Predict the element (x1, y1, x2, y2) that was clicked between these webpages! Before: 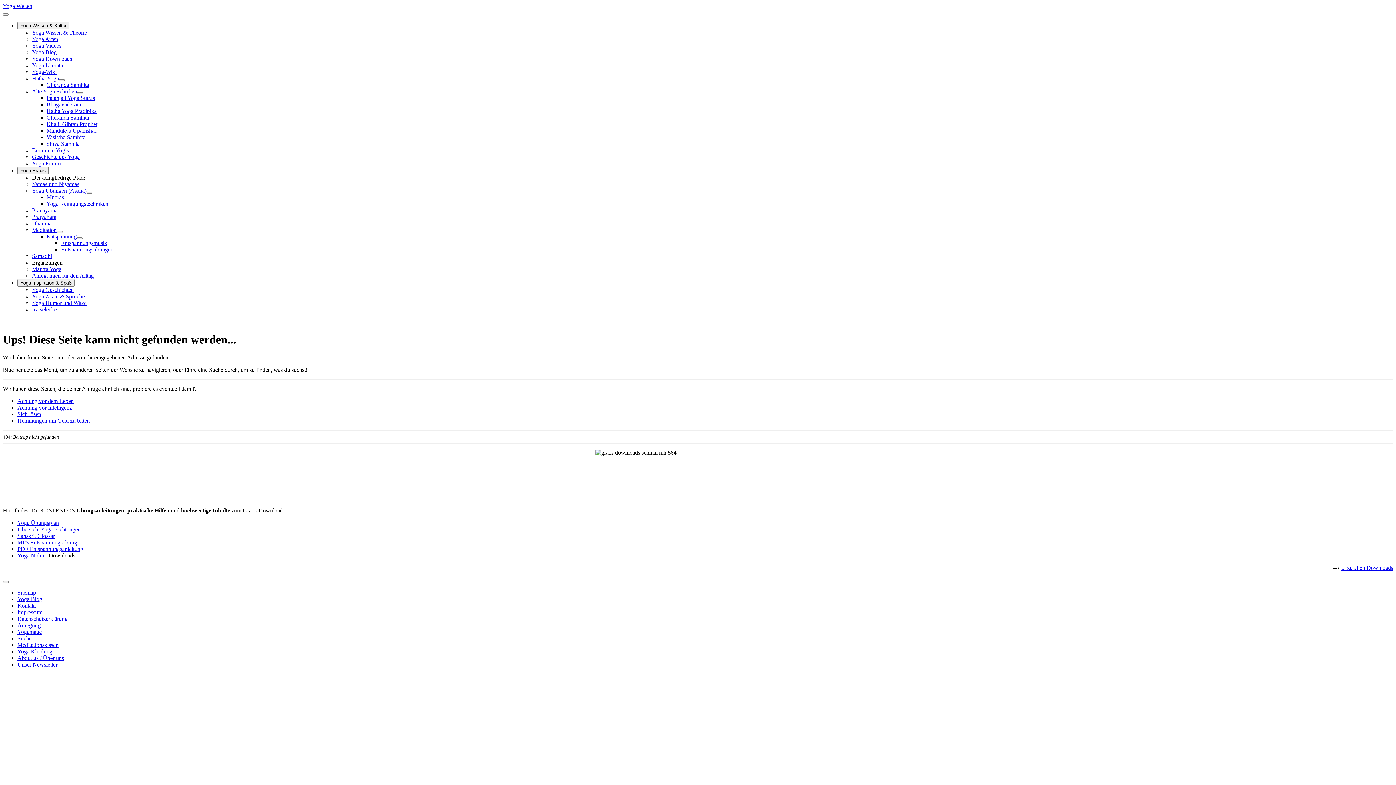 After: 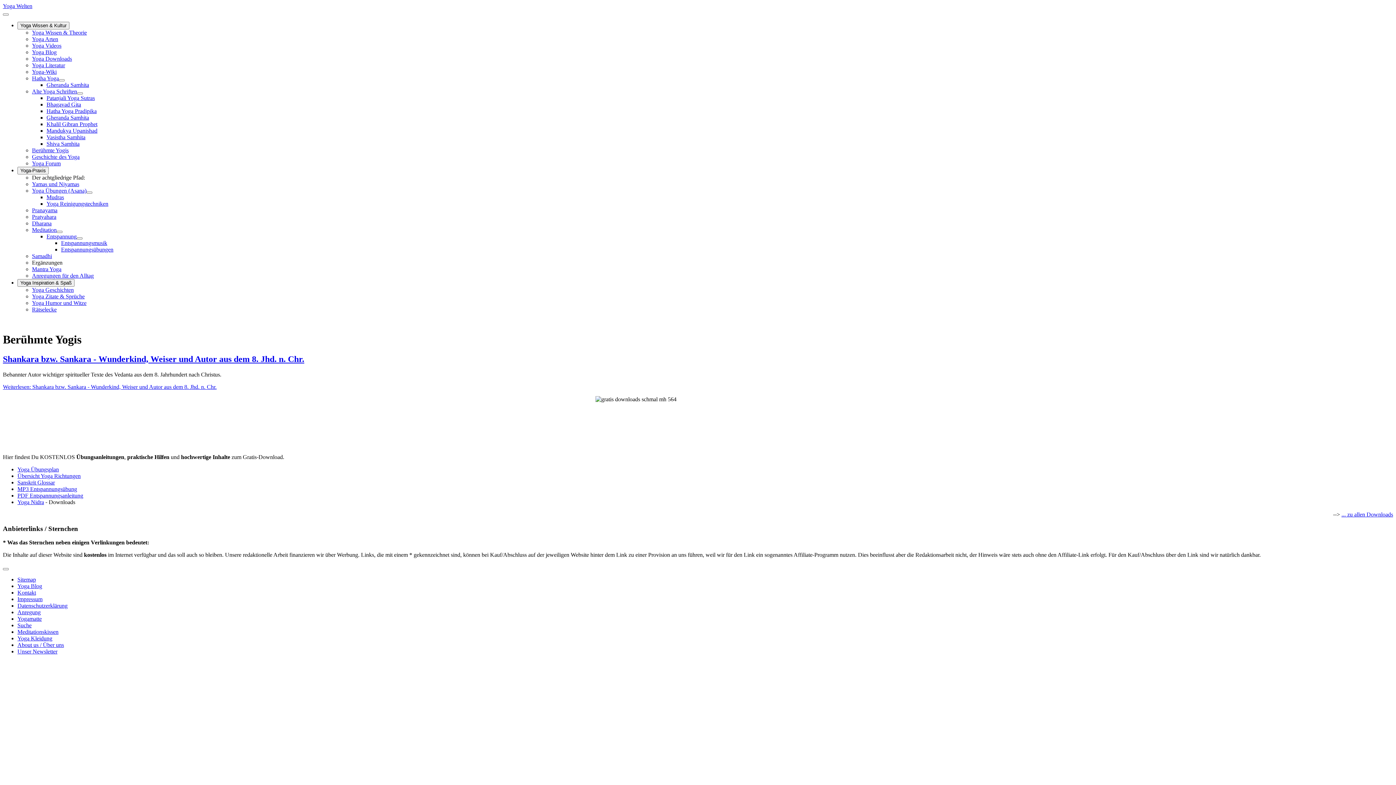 Action: bbox: (32, 147, 68, 153) label: Berühmte Yogis